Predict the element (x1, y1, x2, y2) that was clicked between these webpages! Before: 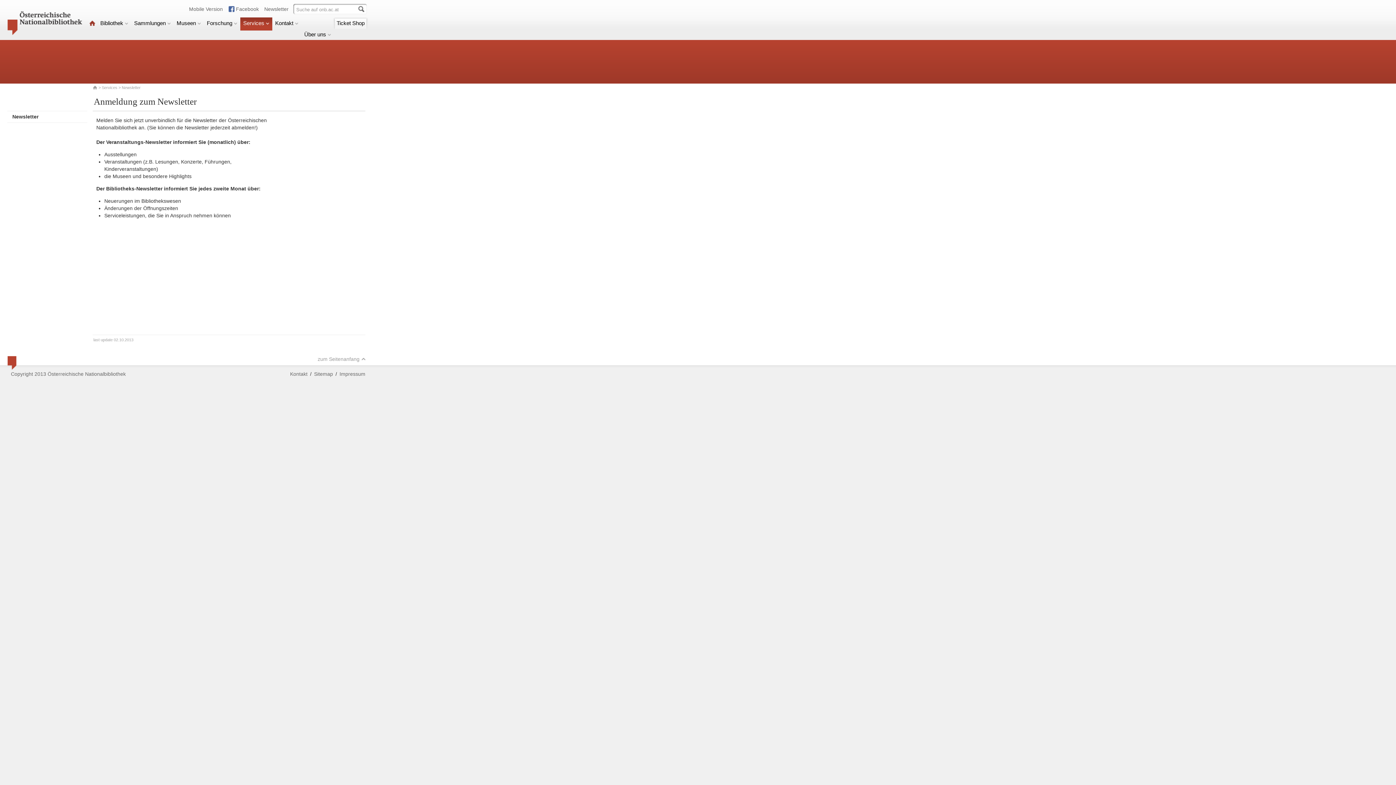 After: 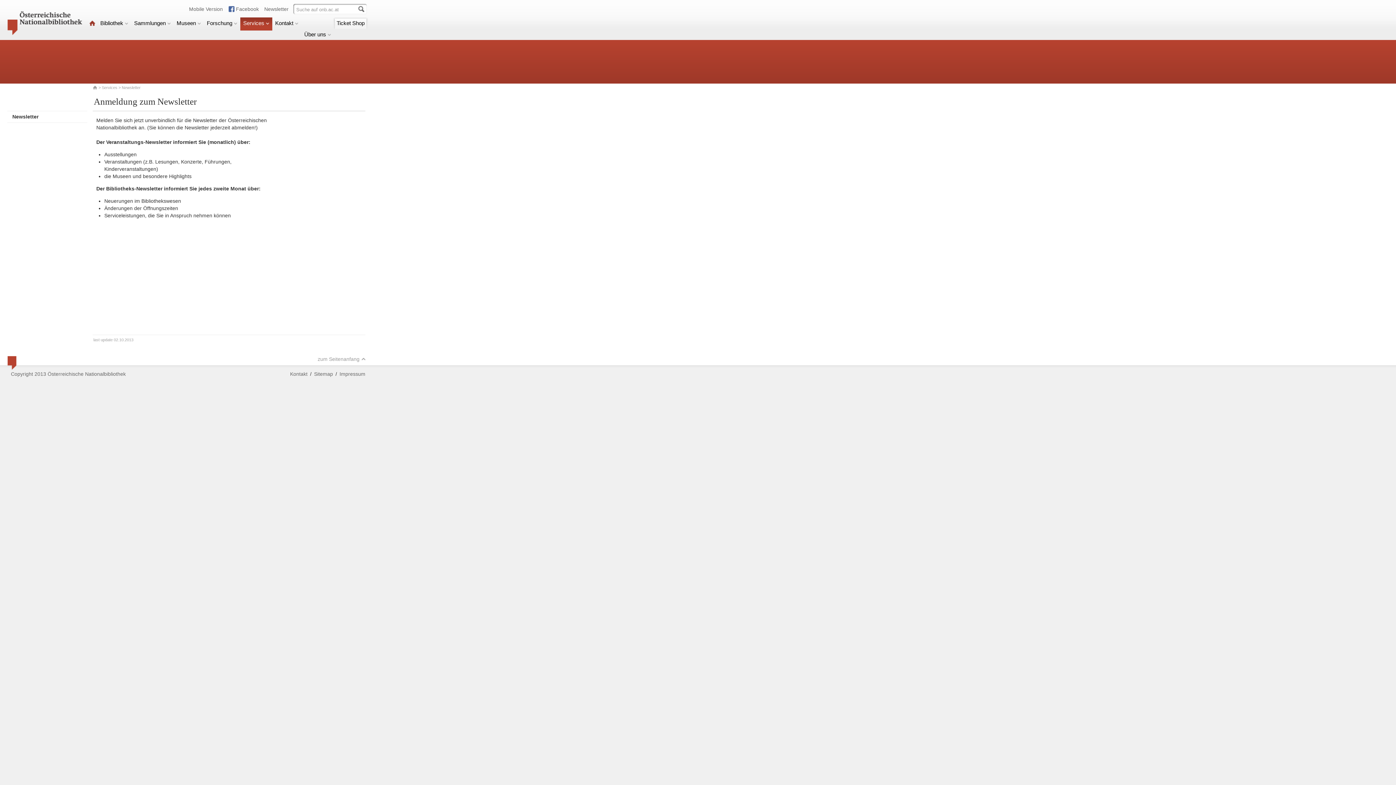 Action: label: Newsletter bbox: (7, 111, 87, 122)